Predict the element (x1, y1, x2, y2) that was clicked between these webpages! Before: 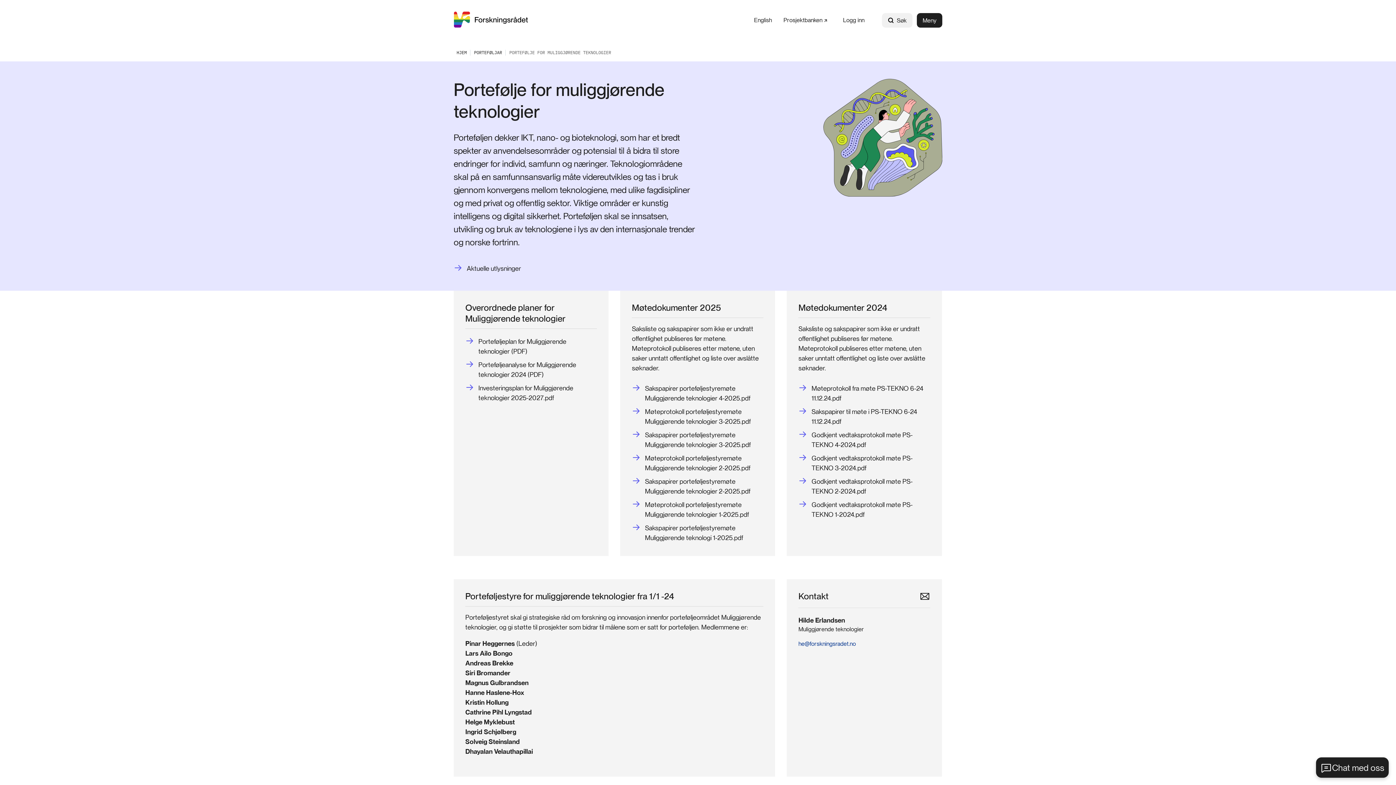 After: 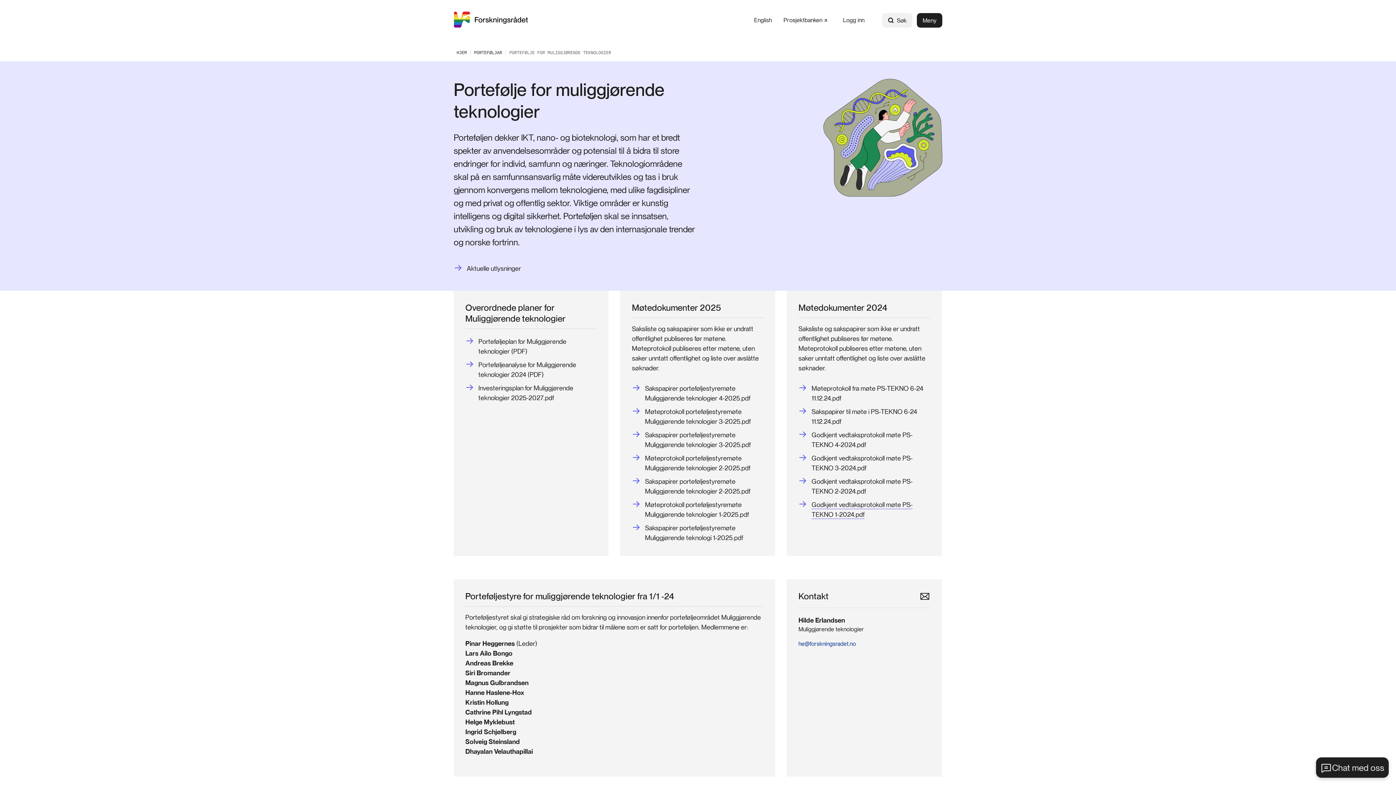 Action: label: Godkjent vedtaksprotokoll møte PS-TEKNO 1-2024.pdf bbox: (798, 500, 930, 519)